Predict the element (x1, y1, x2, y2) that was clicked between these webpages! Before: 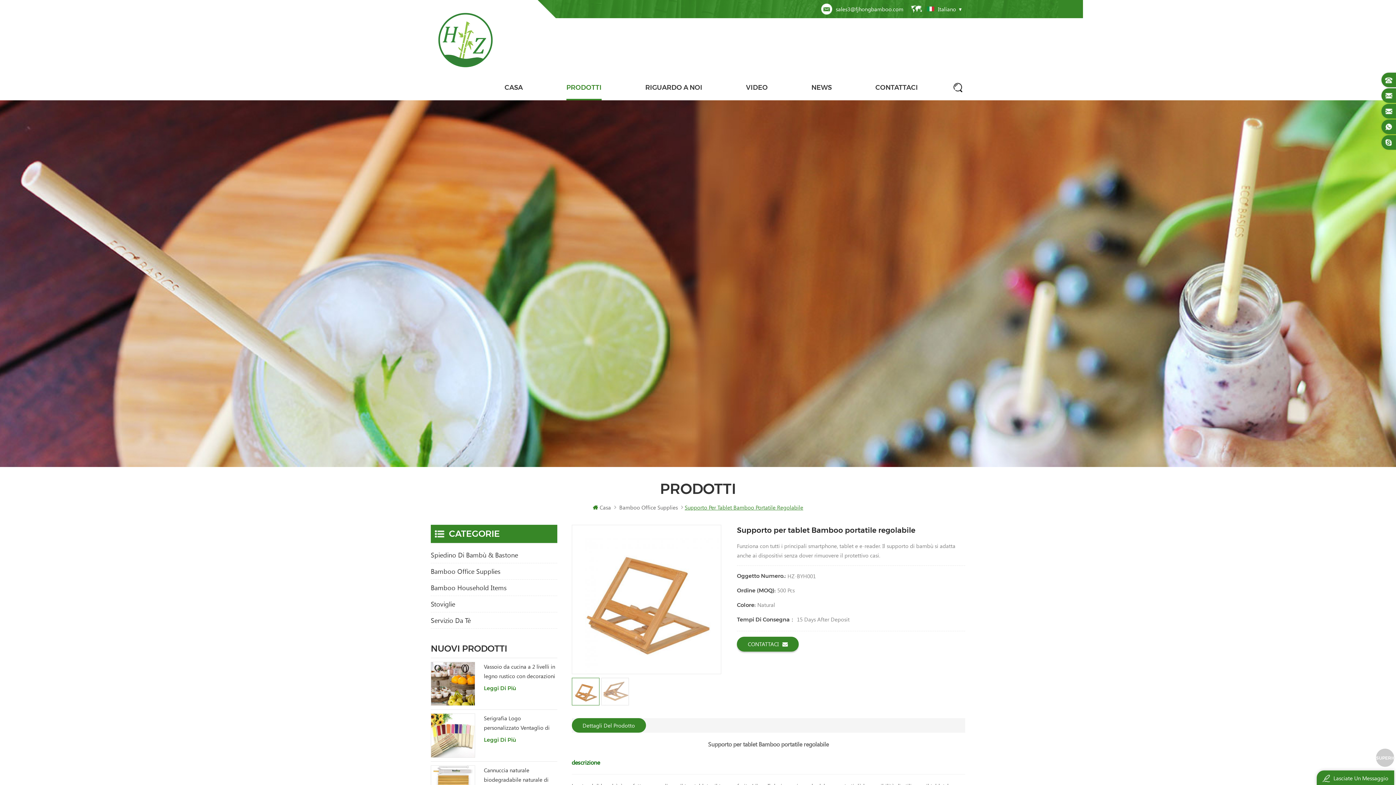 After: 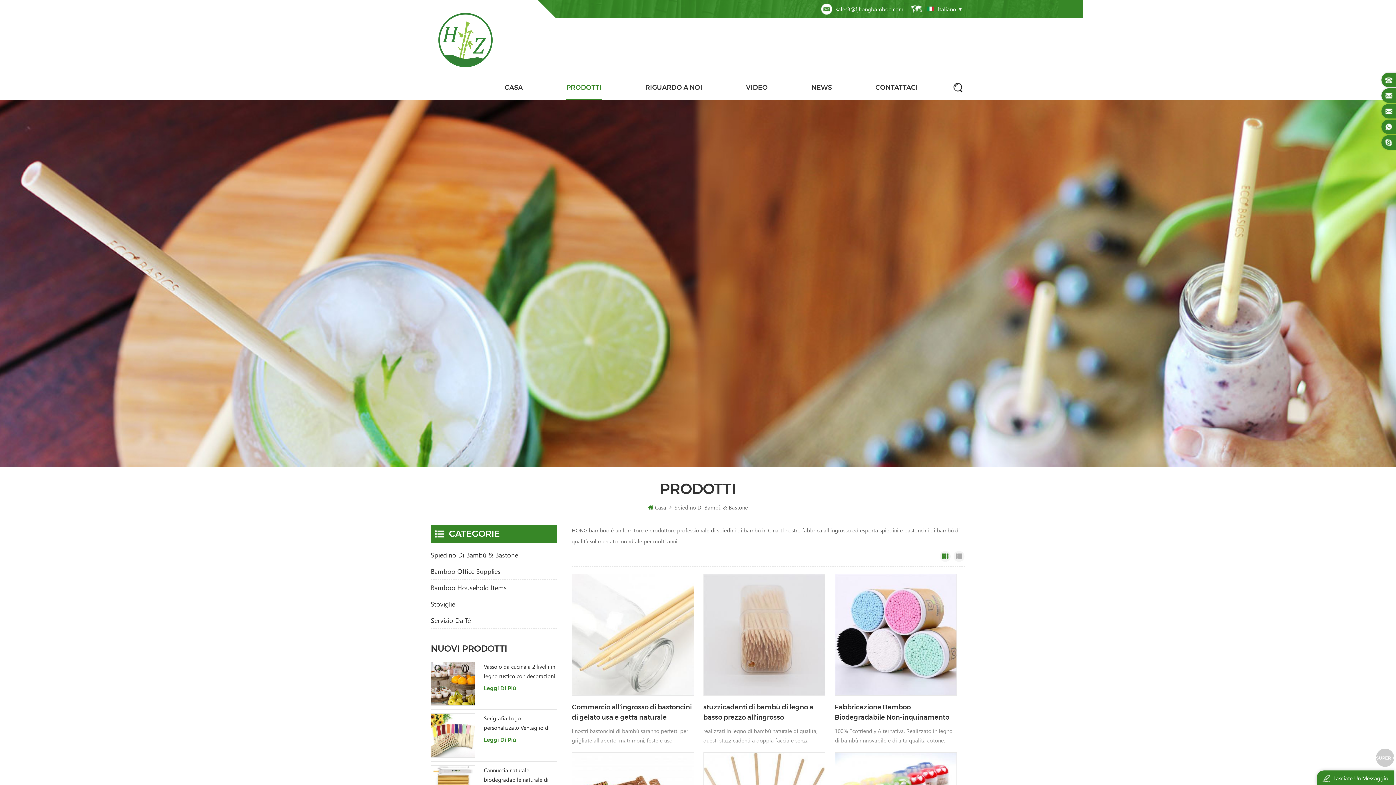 Action: bbox: (430, 547, 557, 563) label: Spiedino Di Bambù & Bastone